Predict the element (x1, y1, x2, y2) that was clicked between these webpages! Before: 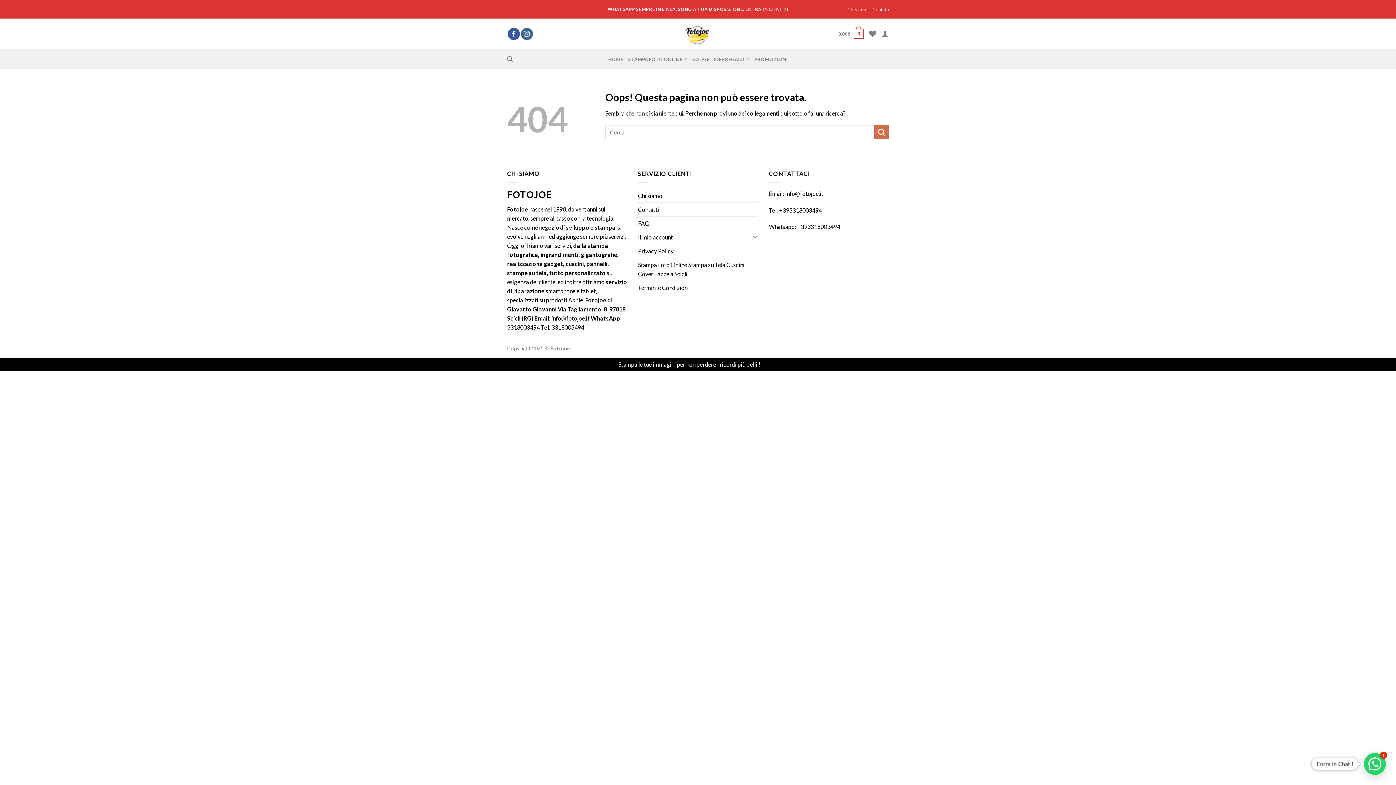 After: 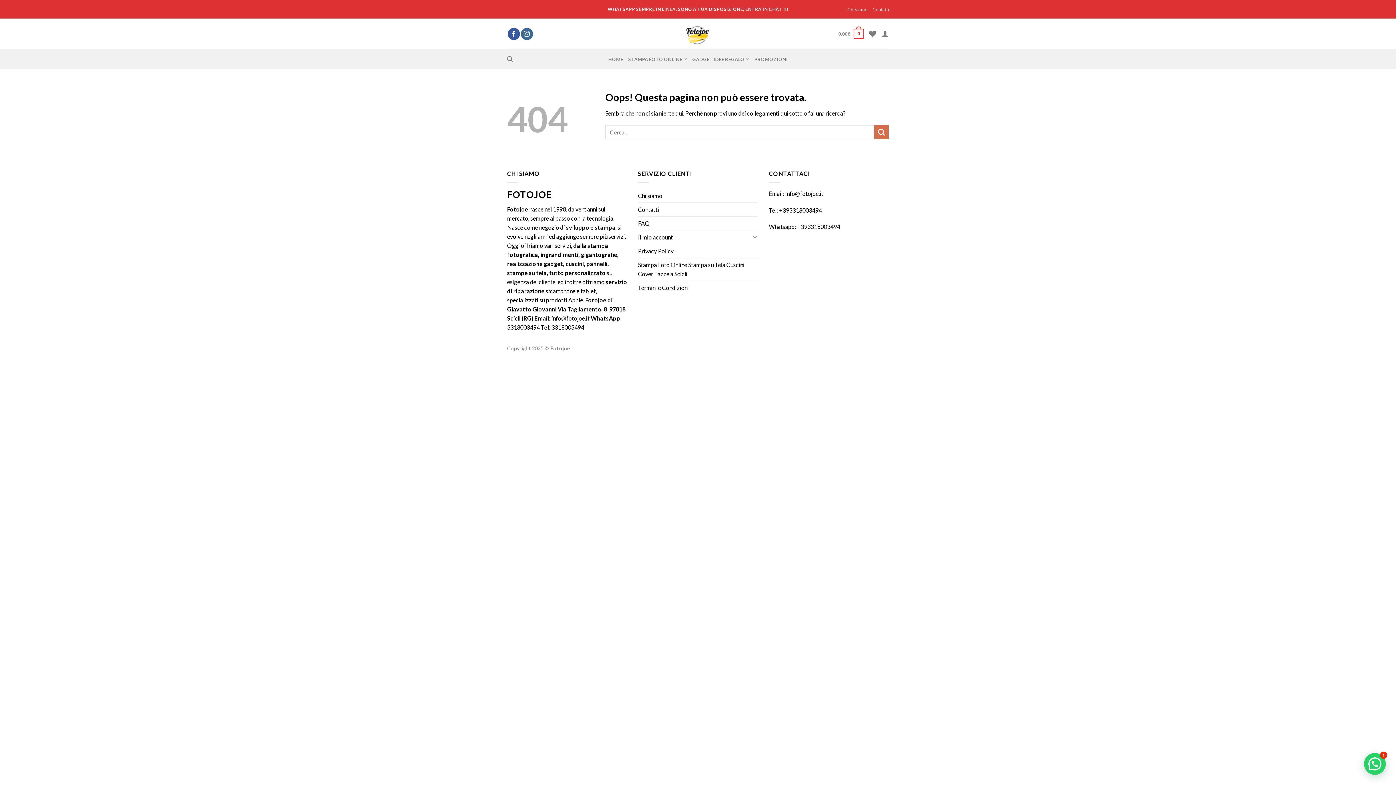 Action: bbox: (761, 360, 777, 367) label: Ignora